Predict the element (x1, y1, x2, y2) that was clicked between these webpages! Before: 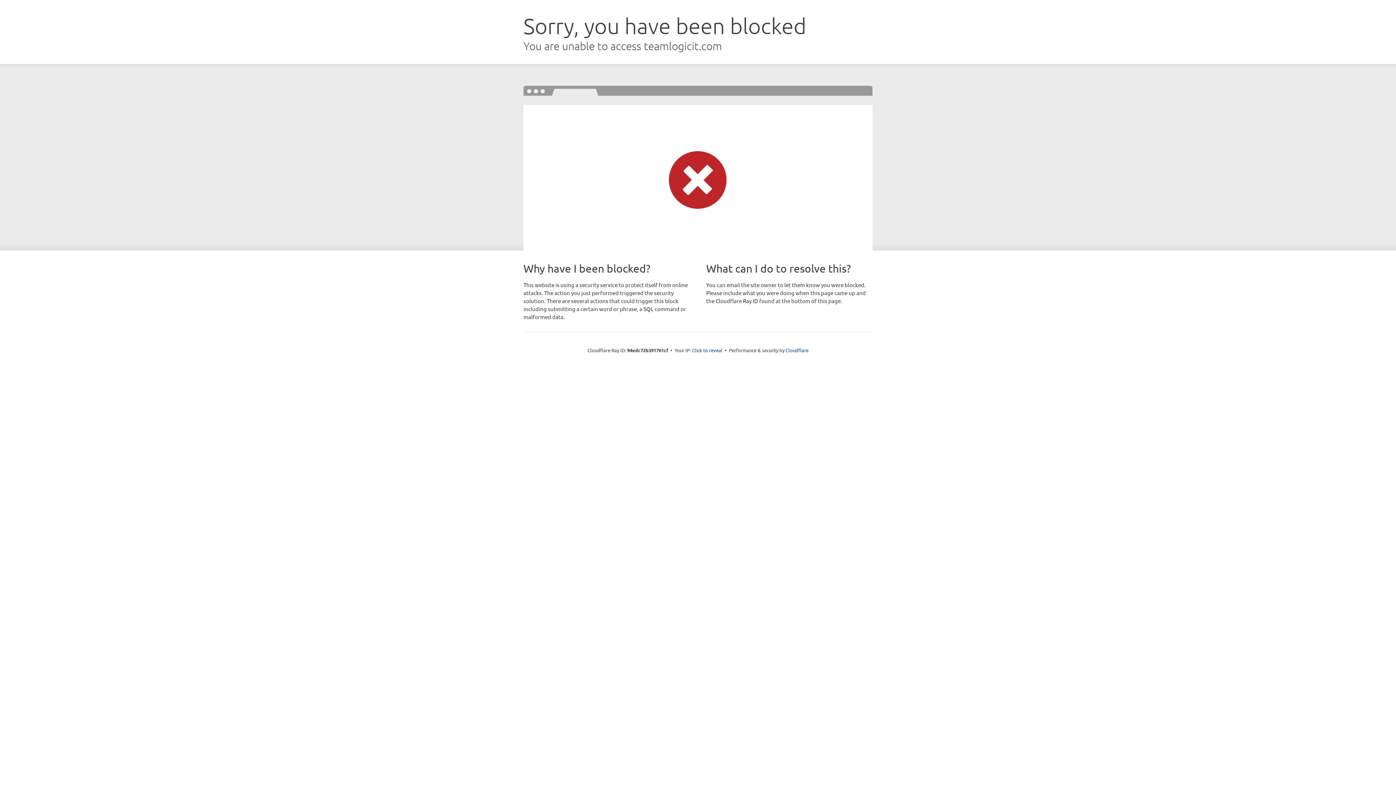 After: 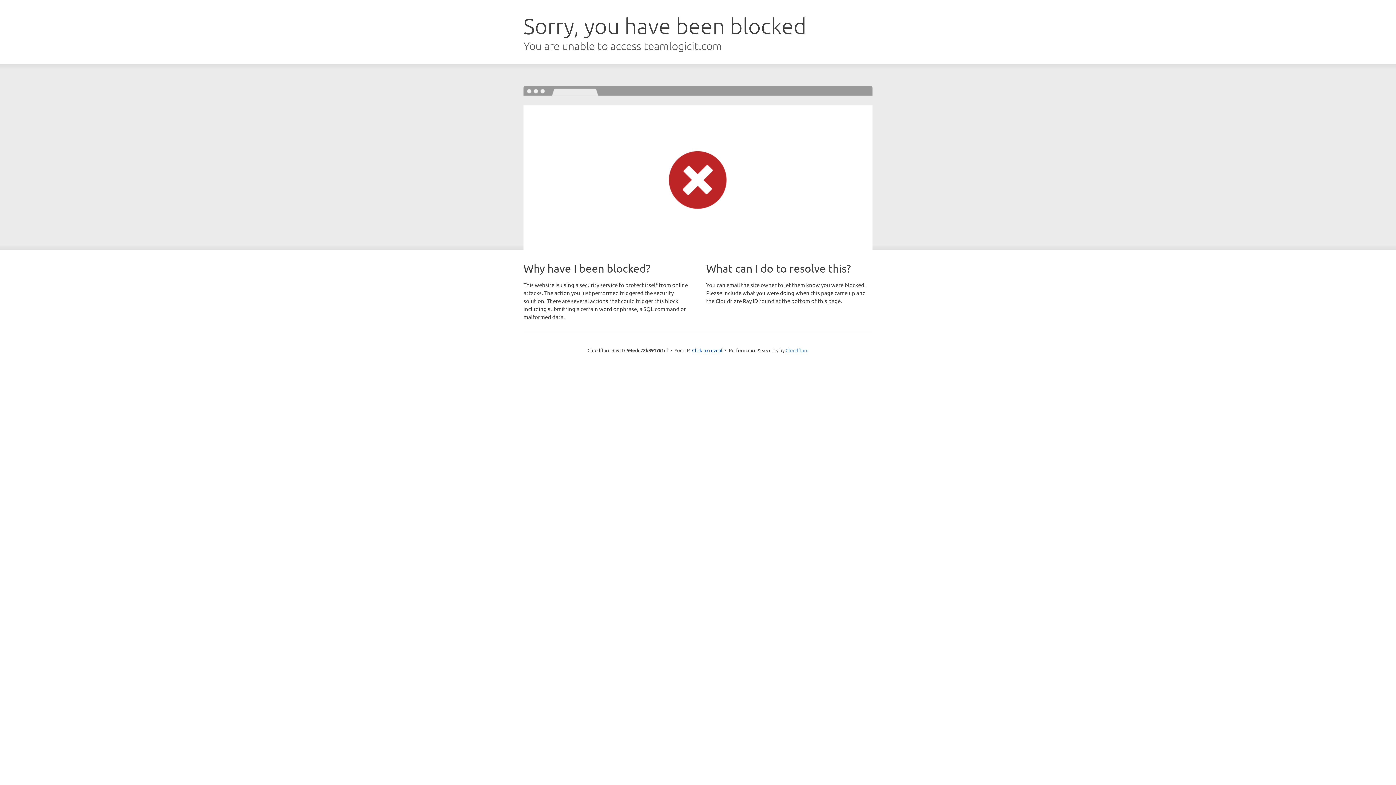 Action: bbox: (785, 347, 808, 353) label: Cloudflare